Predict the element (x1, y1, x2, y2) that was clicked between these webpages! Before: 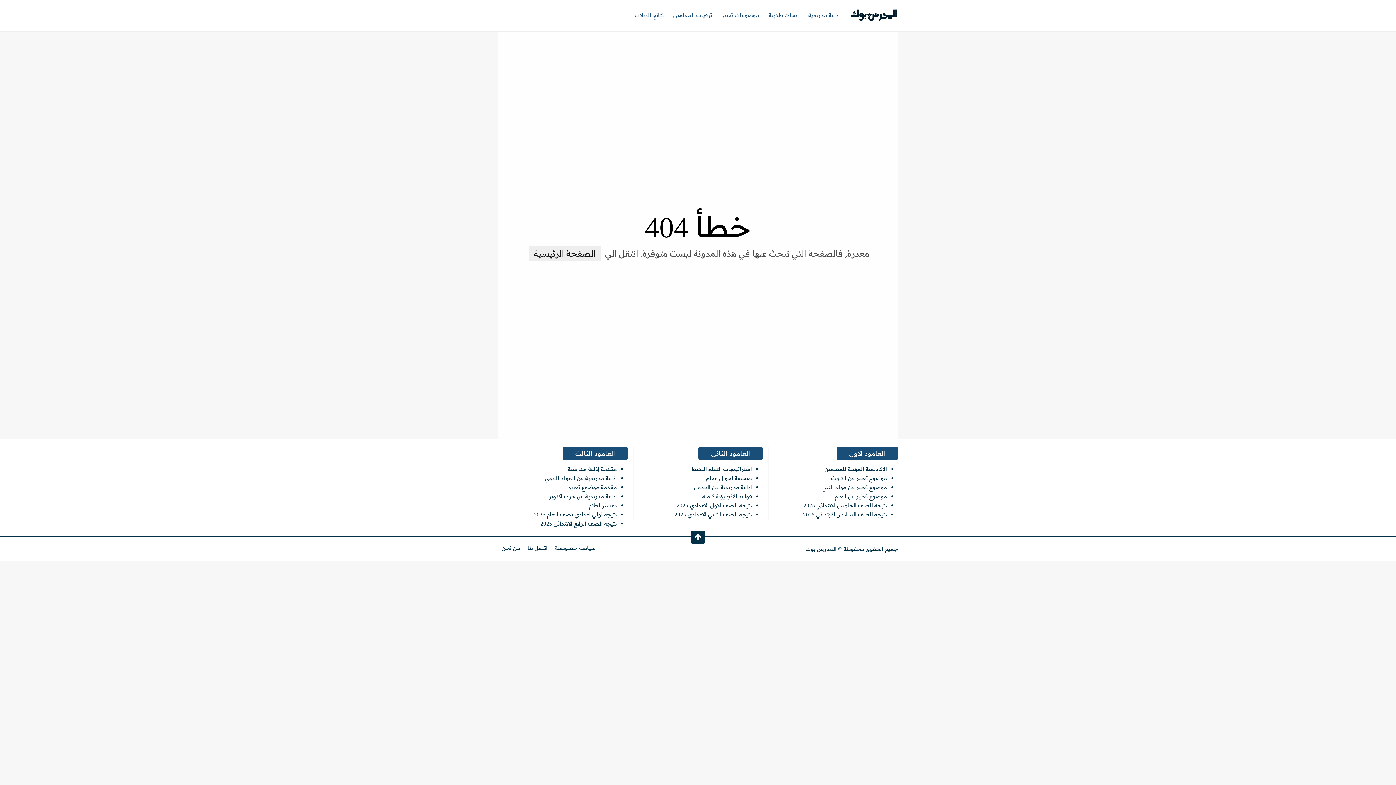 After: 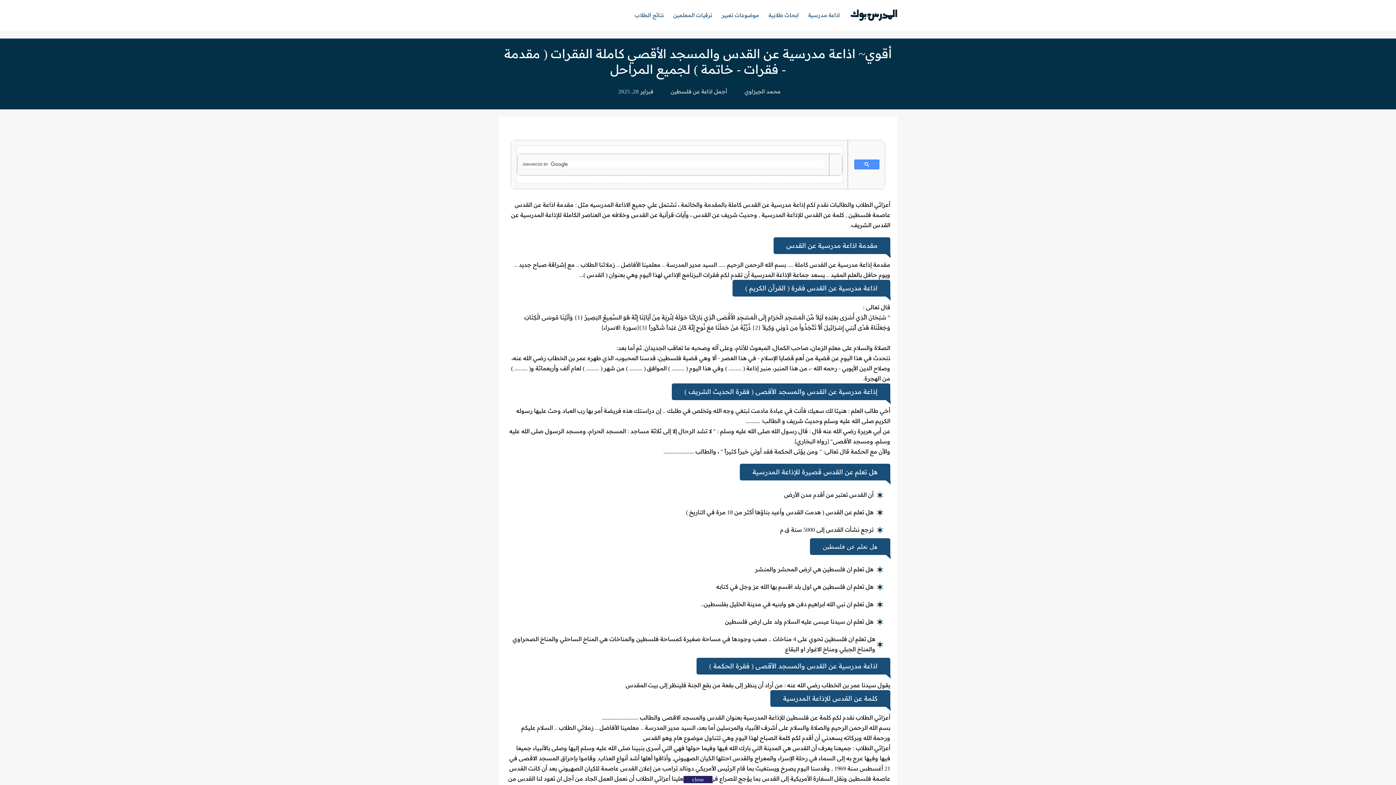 Action: bbox: (693, 484, 752, 490) label: اذاعة مدرسية عن القدس